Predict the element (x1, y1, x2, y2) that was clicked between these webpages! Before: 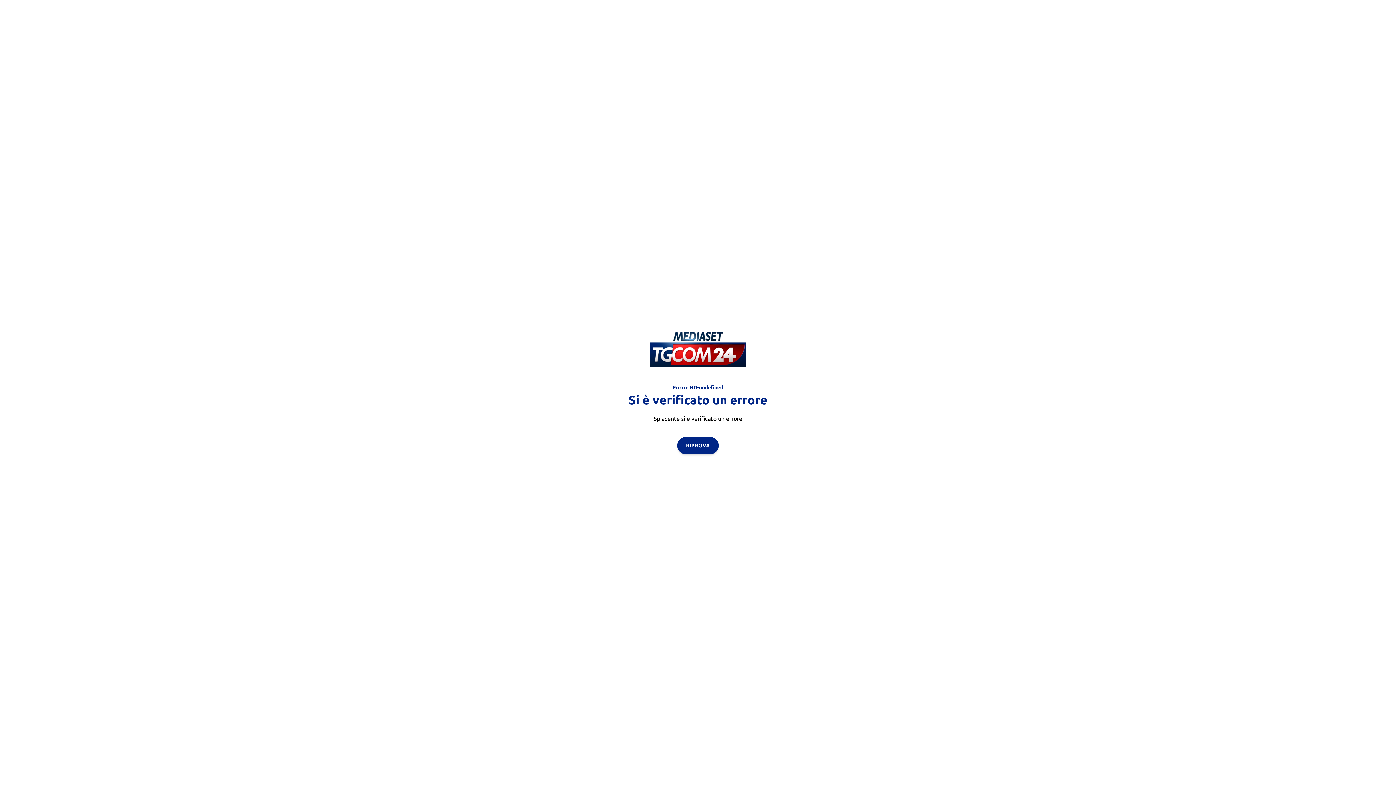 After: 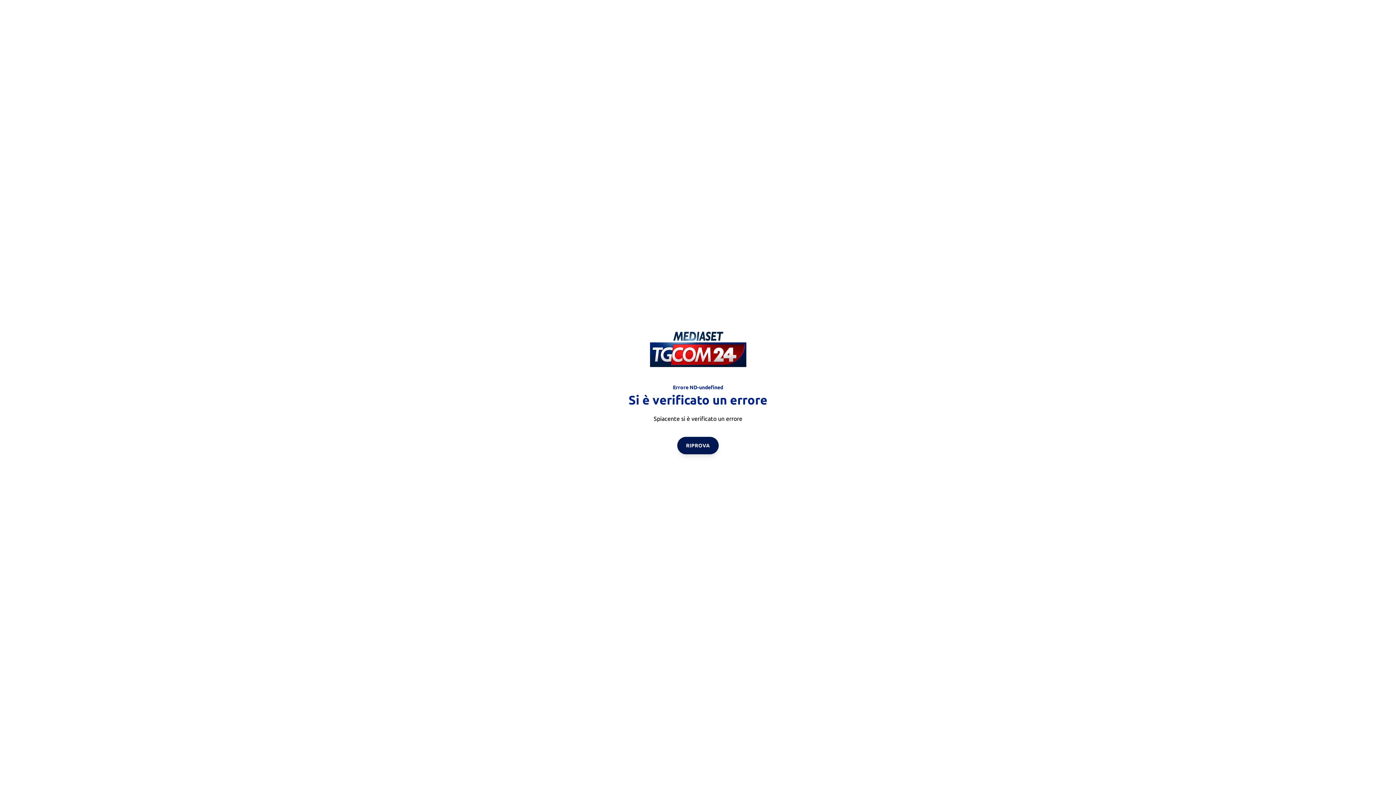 Action: bbox: (677, 436, 718, 454) label: RIPROVA